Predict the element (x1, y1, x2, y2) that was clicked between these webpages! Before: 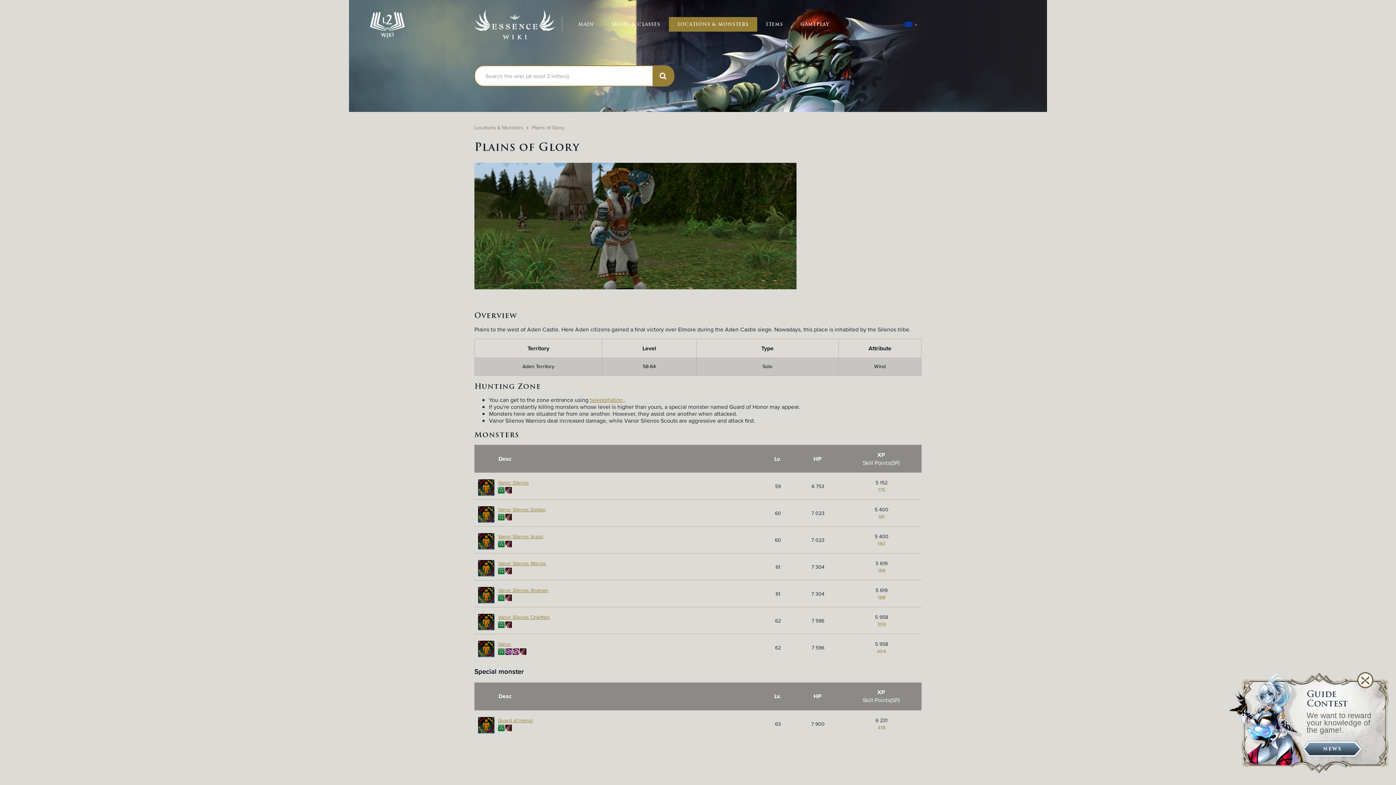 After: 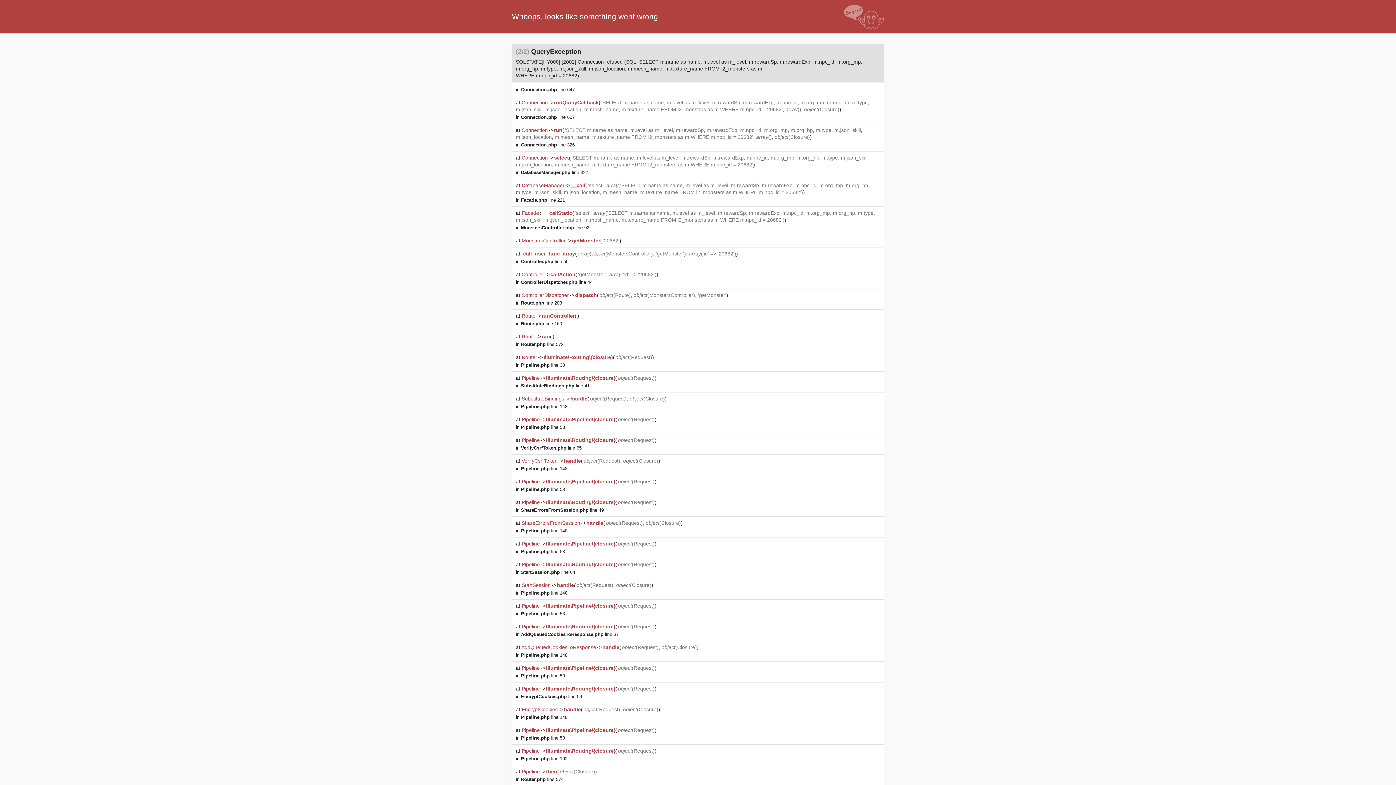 Action: bbox: (478, 506, 494, 523)